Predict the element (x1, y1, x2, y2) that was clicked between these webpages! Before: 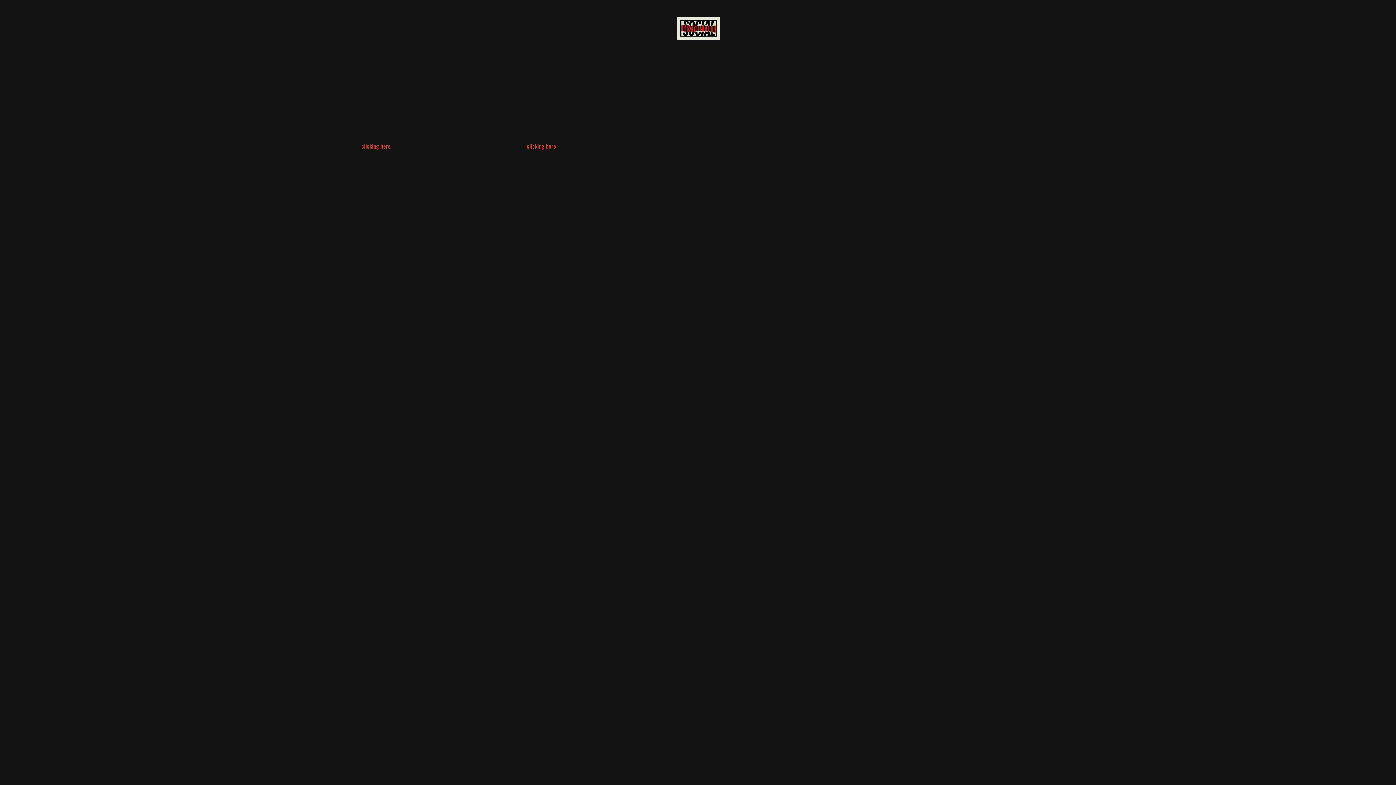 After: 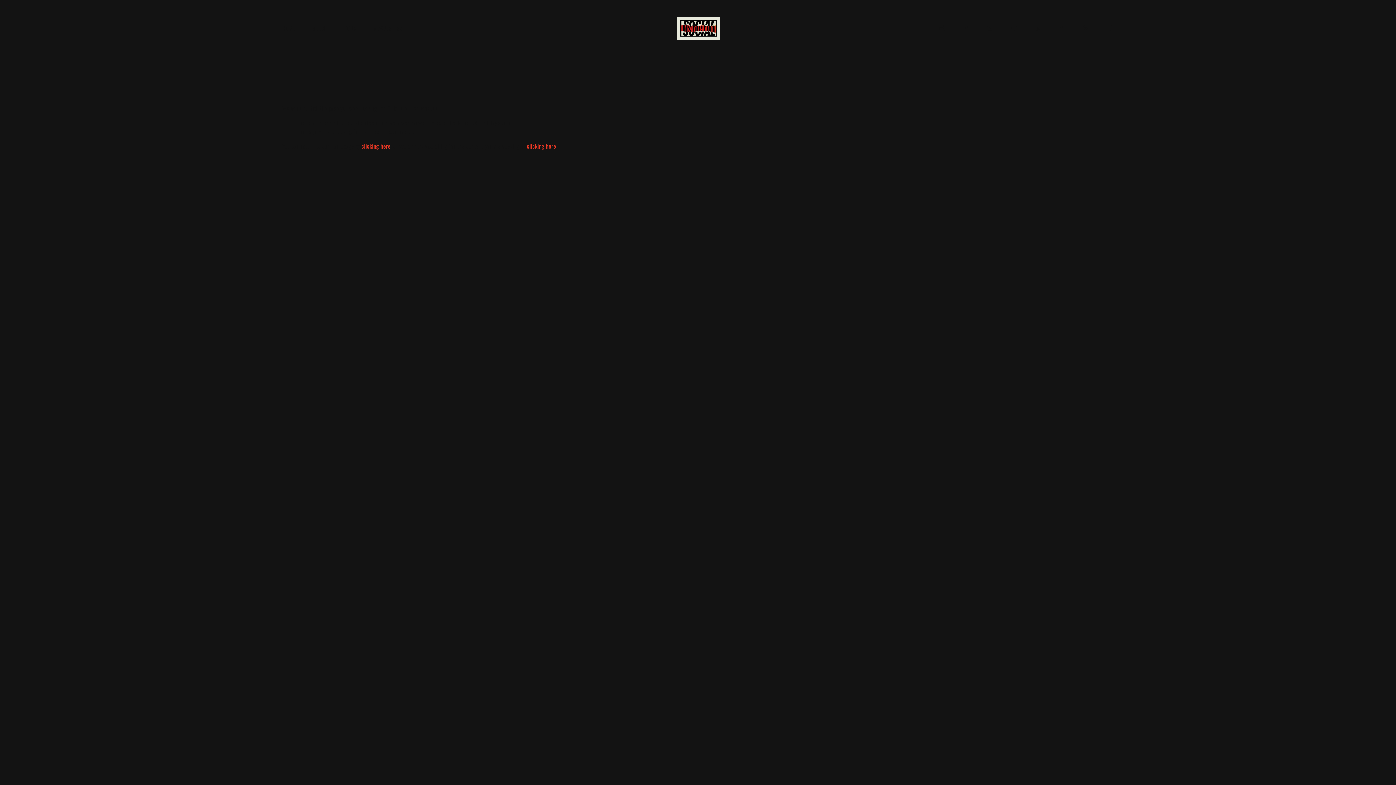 Action: bbox: (986, 24, 993, 31) label: YouTube